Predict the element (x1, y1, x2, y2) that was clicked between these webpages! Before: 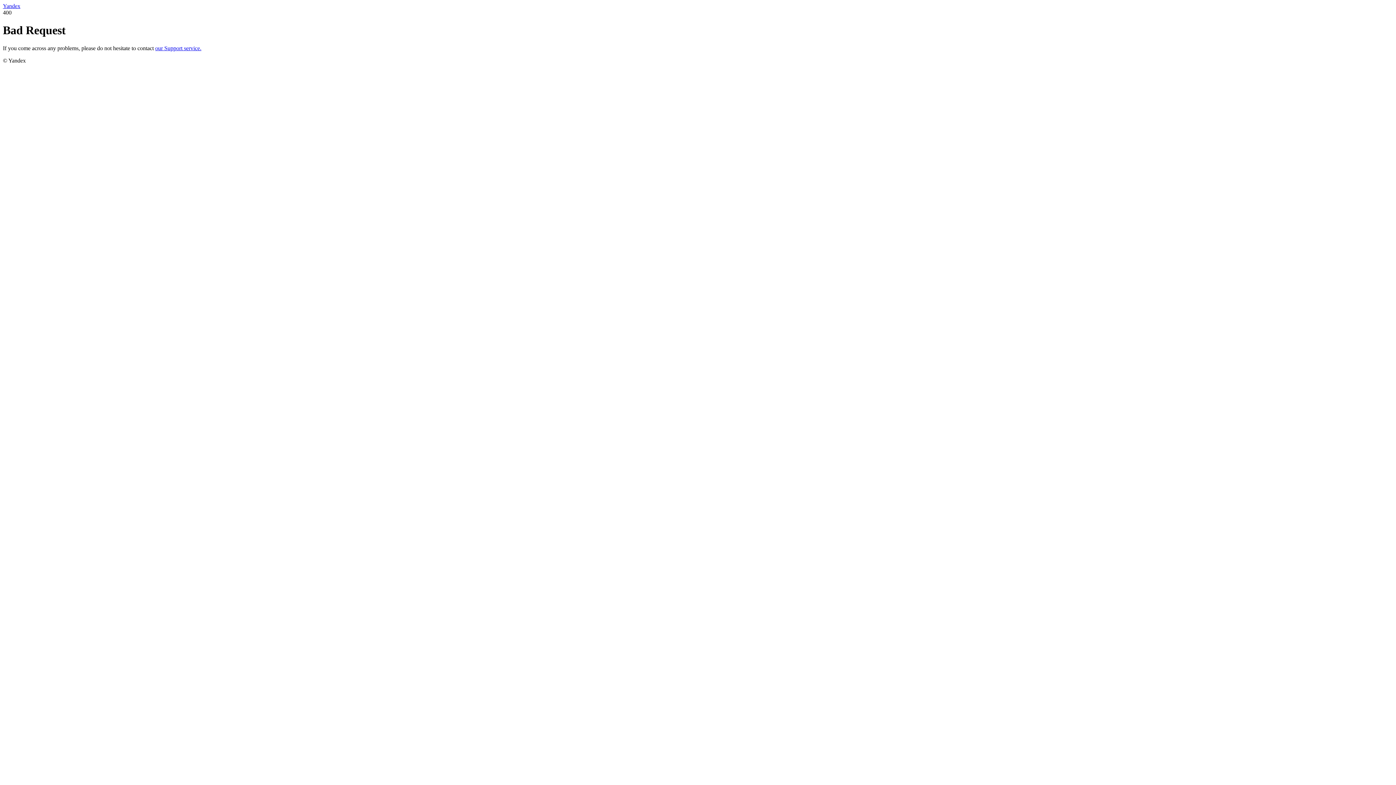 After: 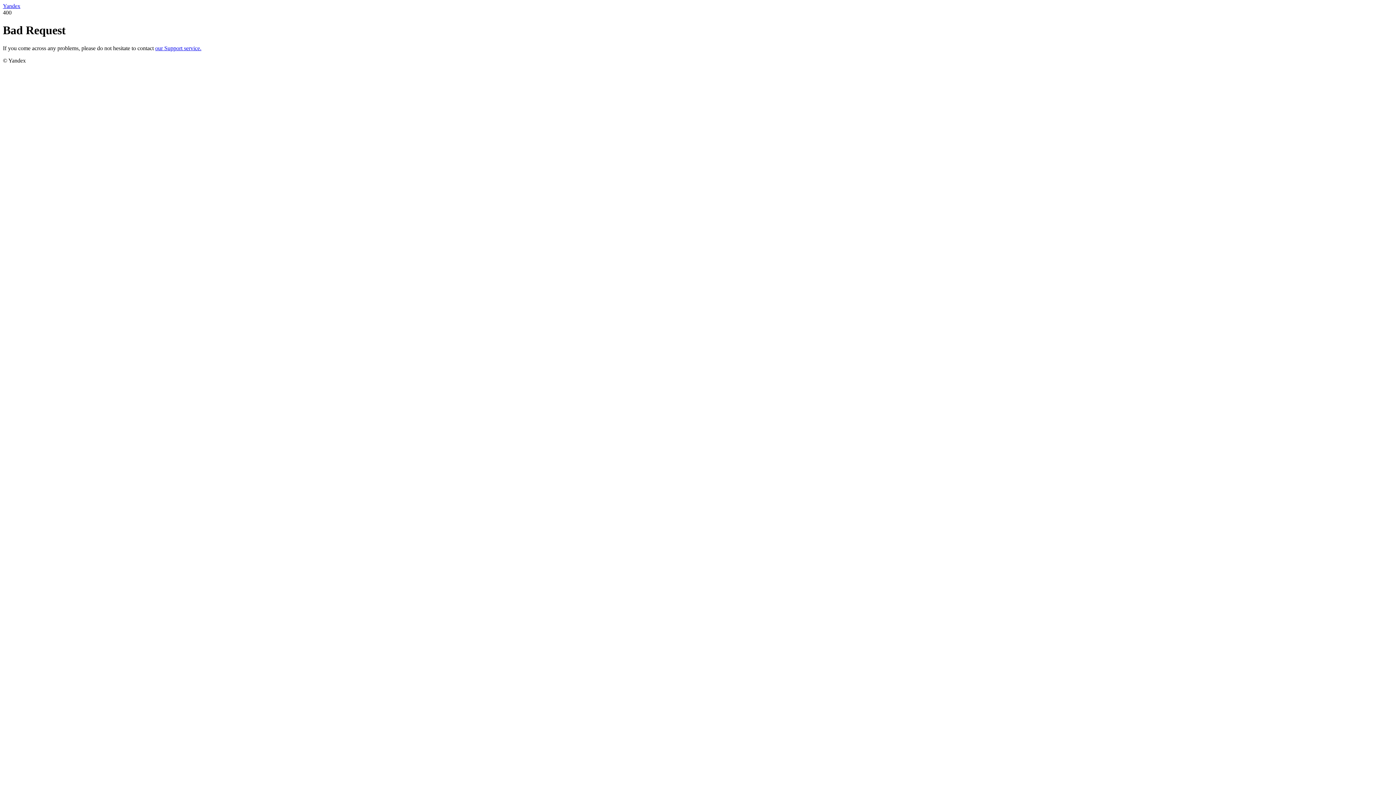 Action: bbox: (155, 45, 201, 51) label: our Support service.